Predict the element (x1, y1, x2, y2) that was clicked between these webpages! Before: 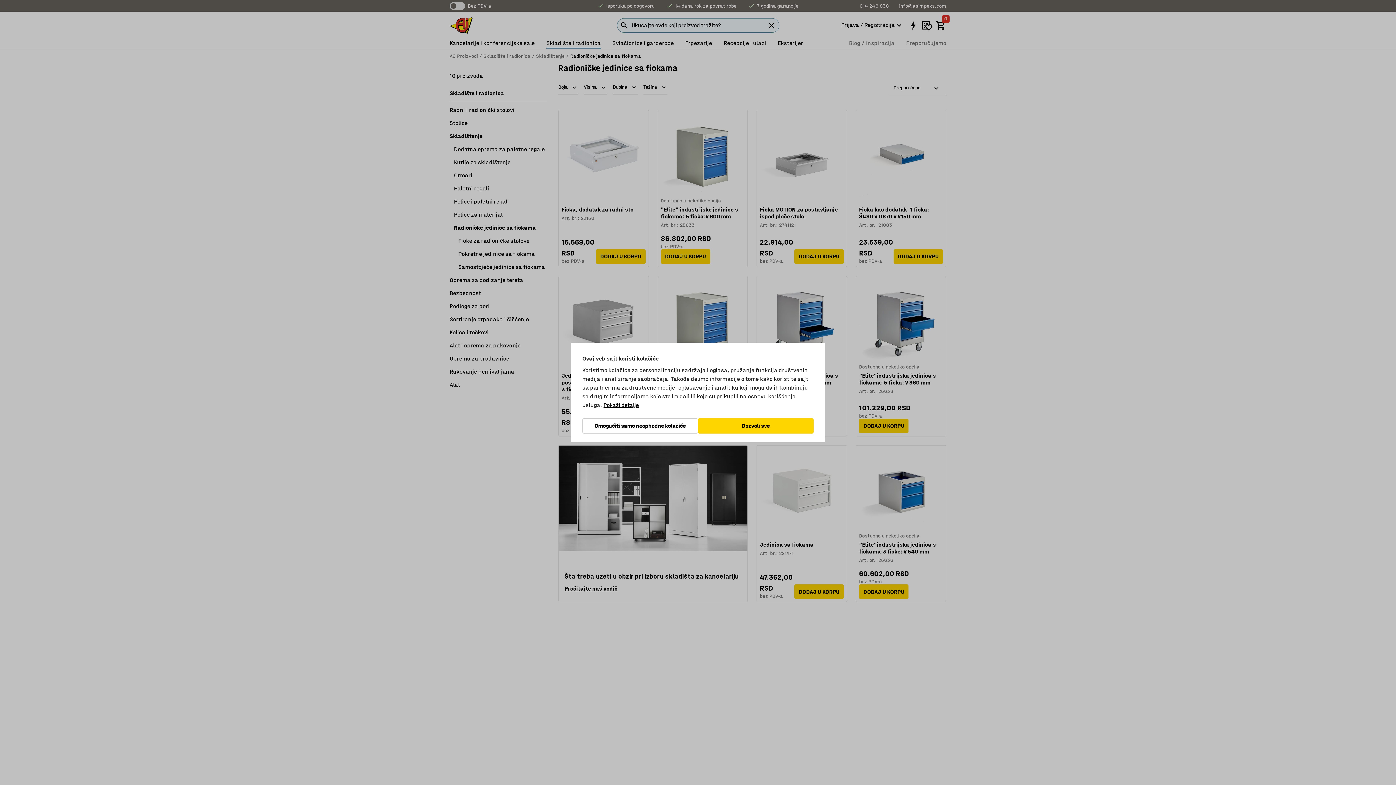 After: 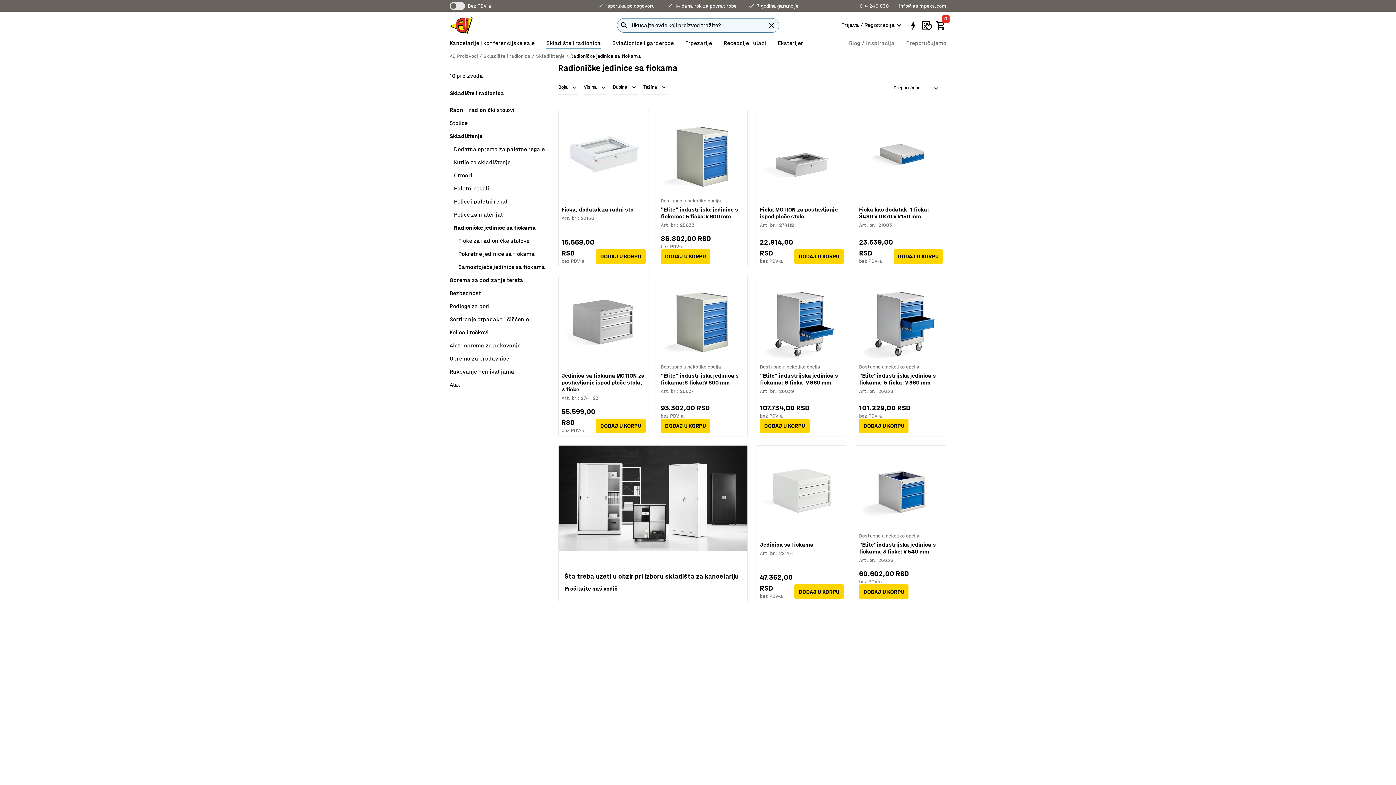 Action: bbox: (698, 418, 813, 433) label: Dozvoli sve